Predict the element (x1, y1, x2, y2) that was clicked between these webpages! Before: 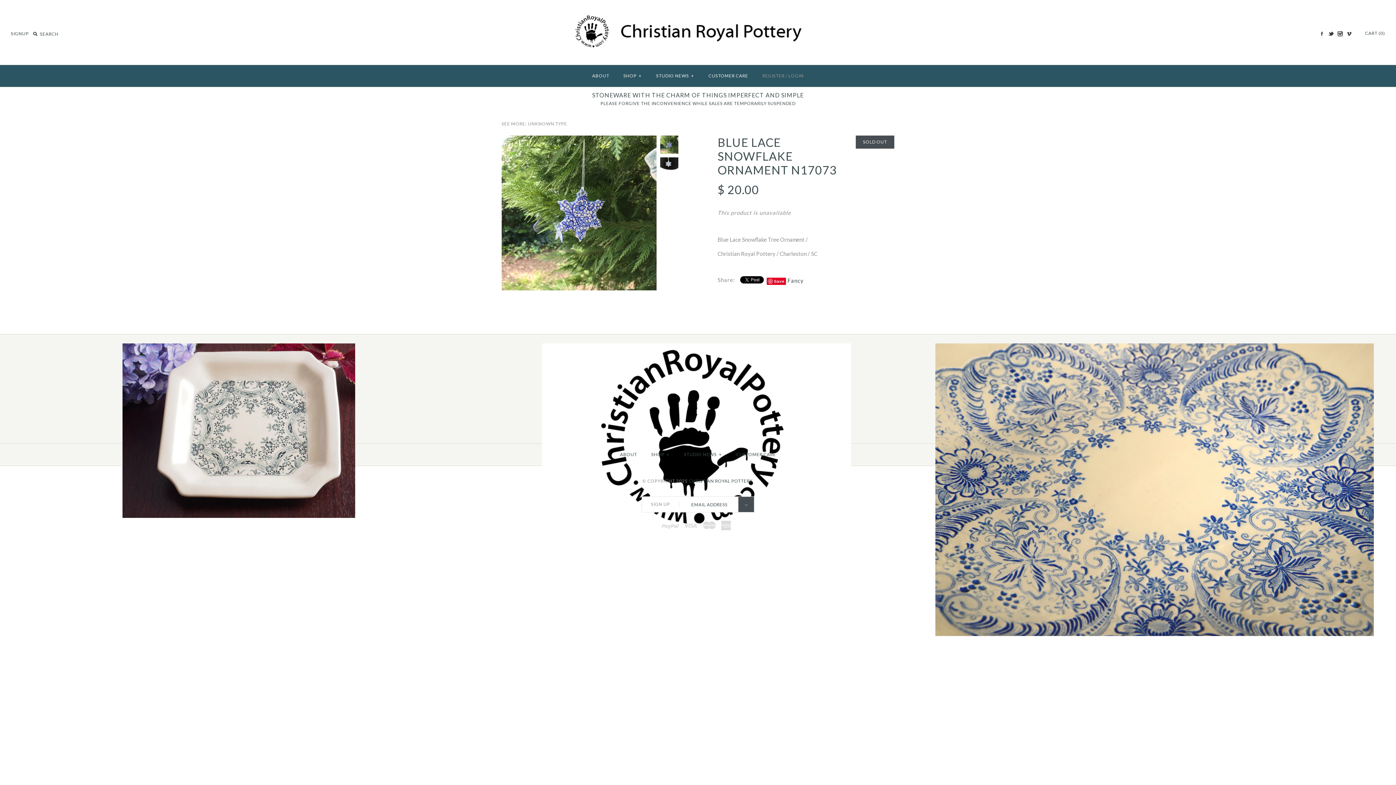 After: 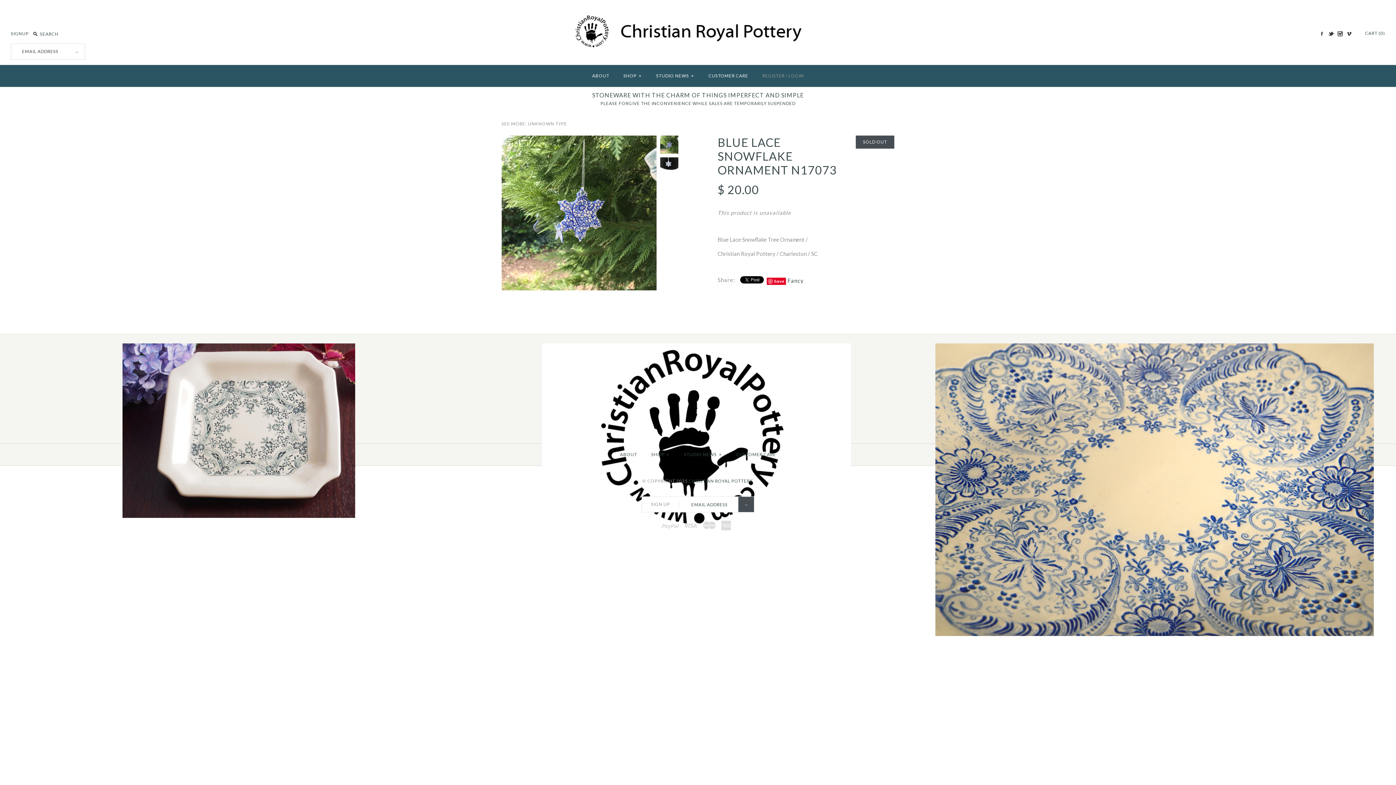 Action: label: SIGNUP bbox: (10, 31, 28, 36)